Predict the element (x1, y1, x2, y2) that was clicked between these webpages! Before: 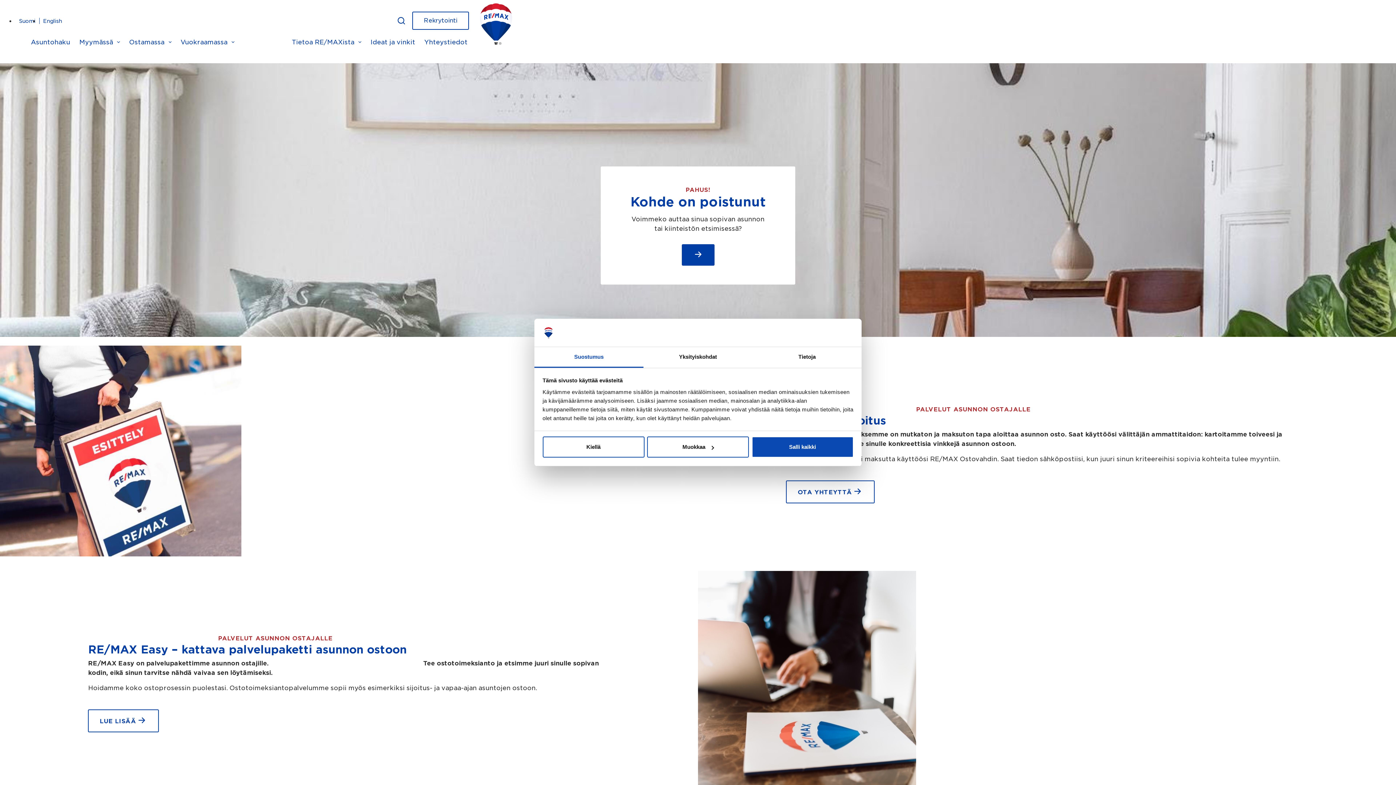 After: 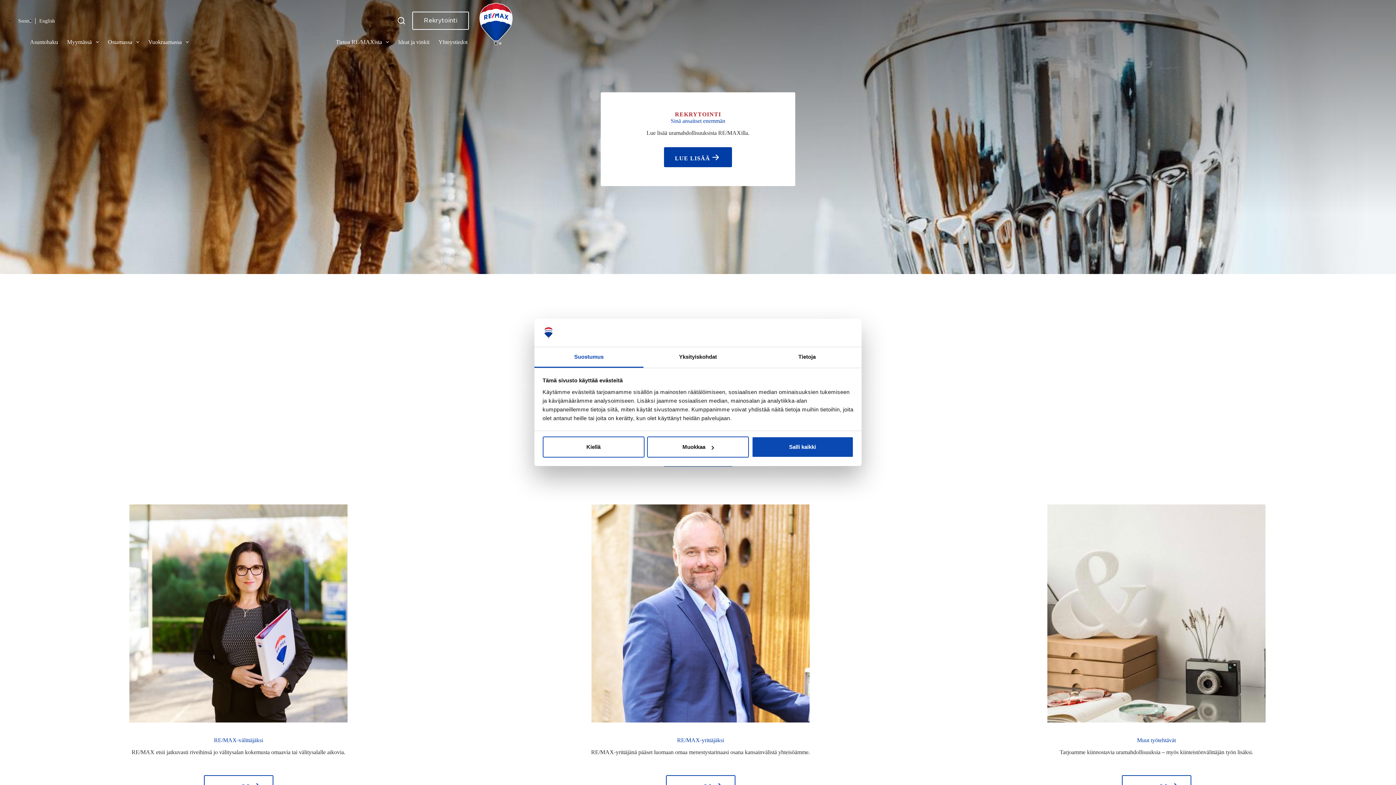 Action: bbox: (412, 11, 469, 29) label: Rekrytointi